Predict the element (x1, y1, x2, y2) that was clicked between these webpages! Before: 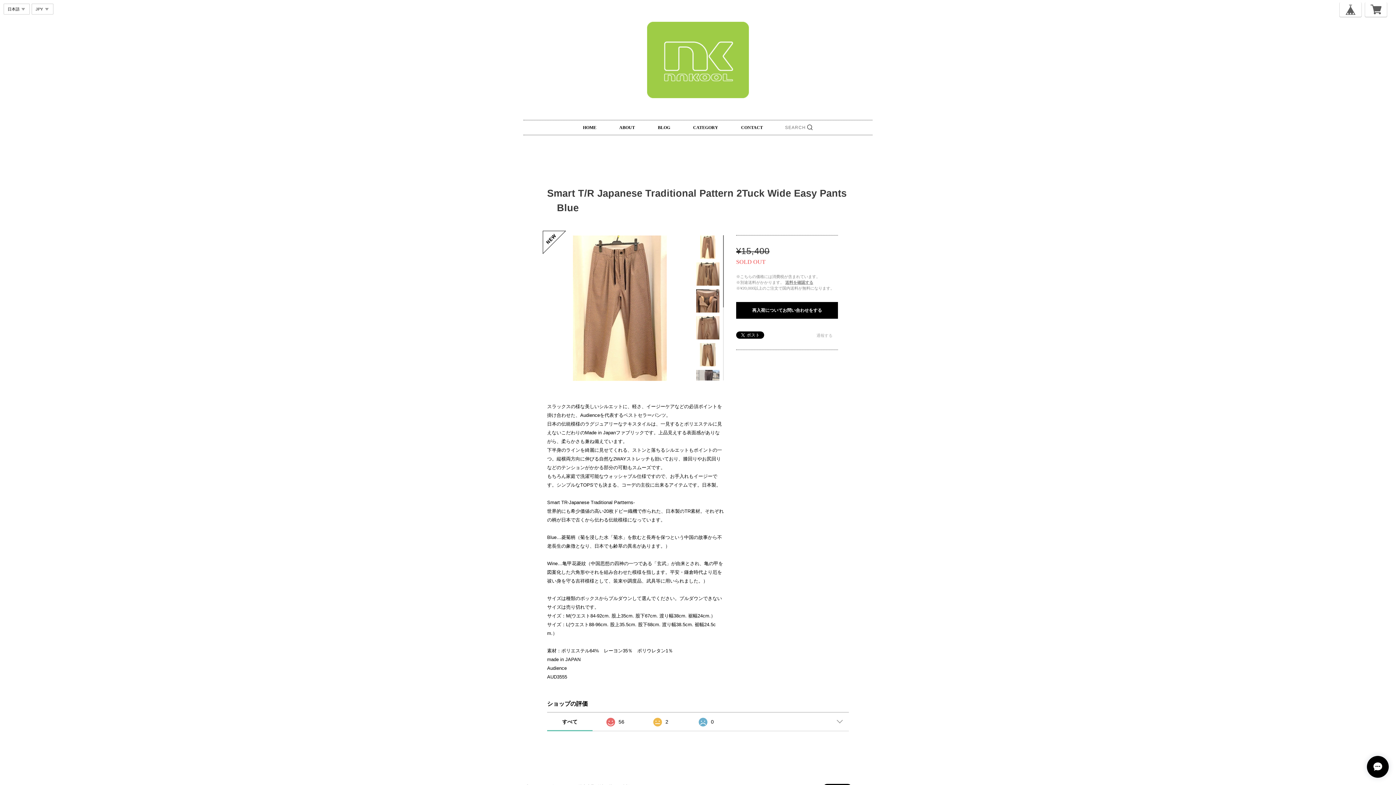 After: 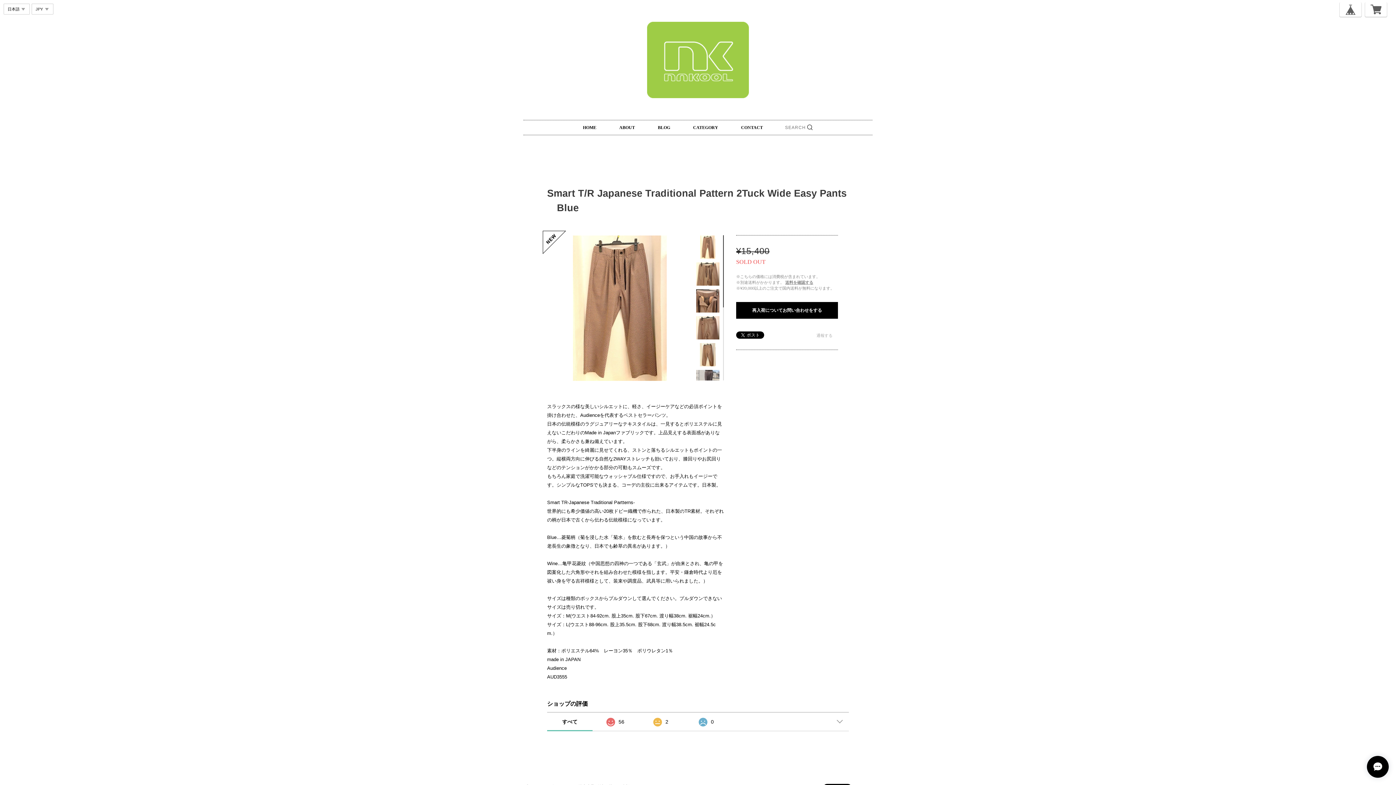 Action: bbox: (696, 235, 726, 258)